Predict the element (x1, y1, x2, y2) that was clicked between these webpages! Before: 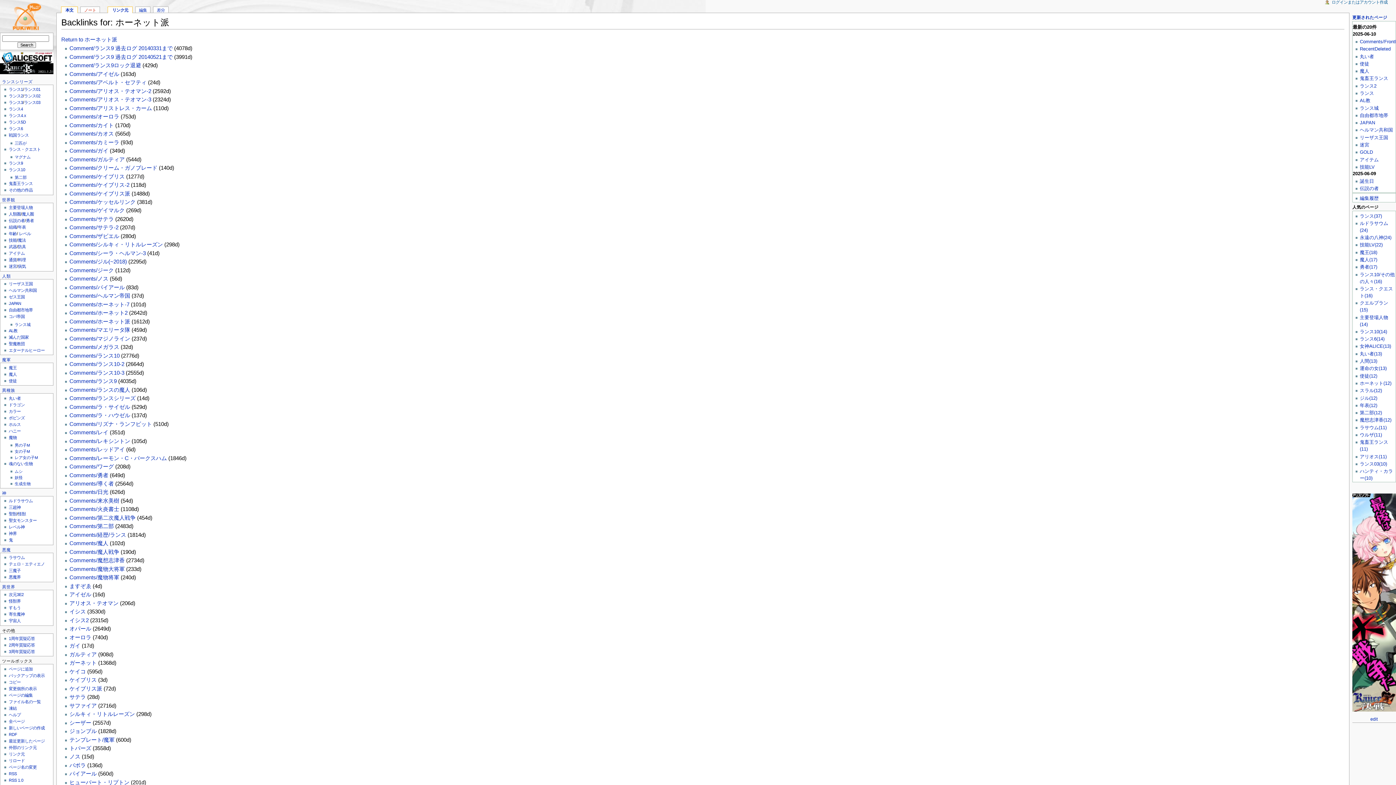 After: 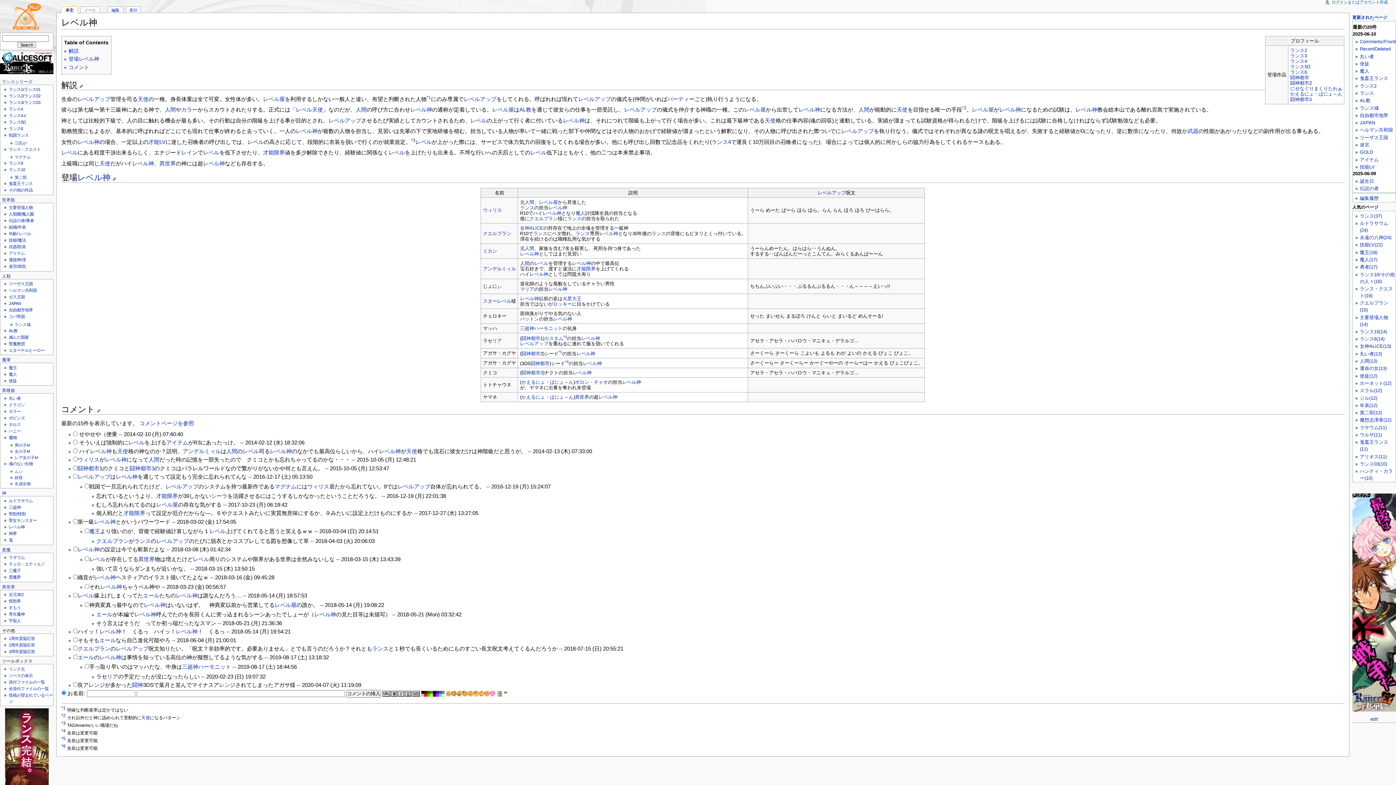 Action: bbox: (8, 525, 24, 529) label: レベル神